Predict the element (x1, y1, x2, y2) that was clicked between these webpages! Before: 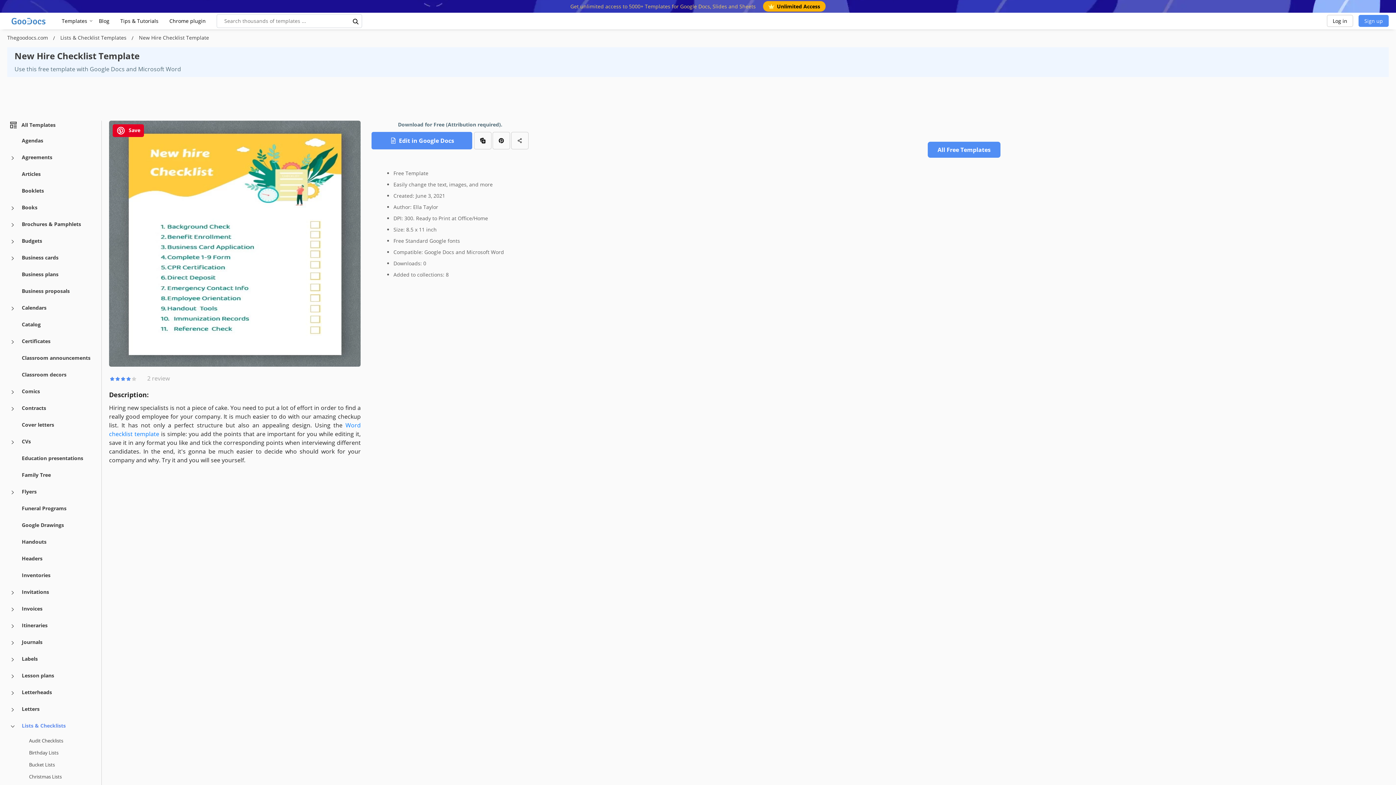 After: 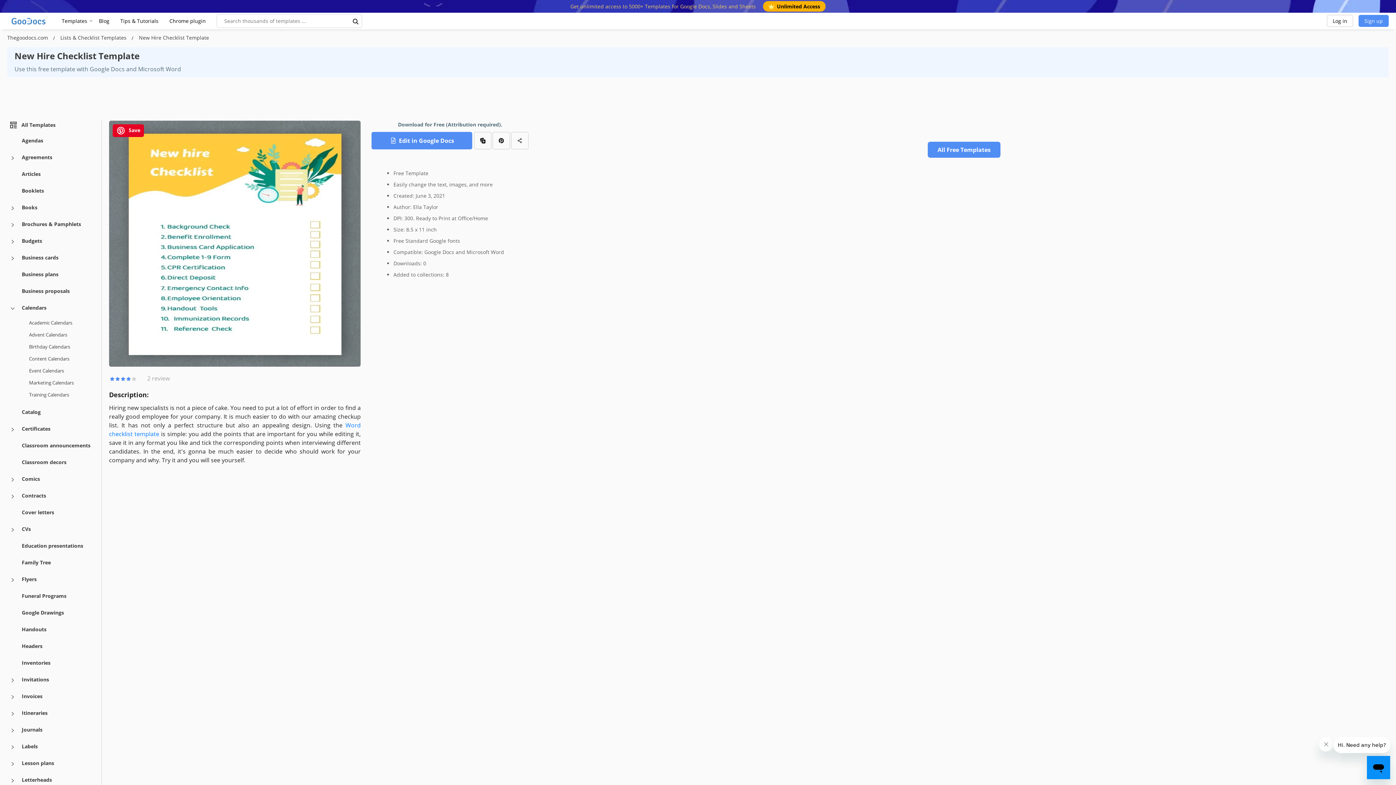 Action: bbox: (7, 303, 18, 314) label: Calendars more categories